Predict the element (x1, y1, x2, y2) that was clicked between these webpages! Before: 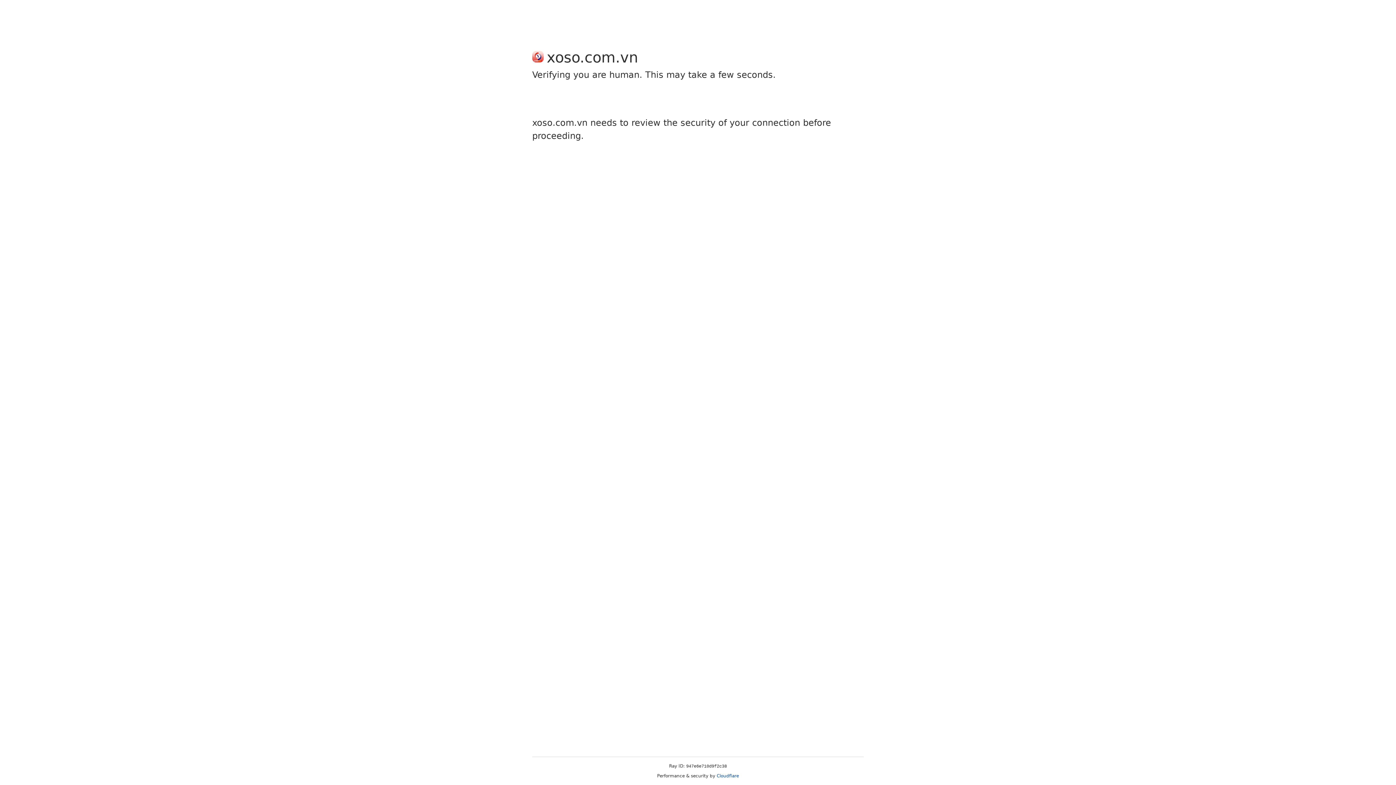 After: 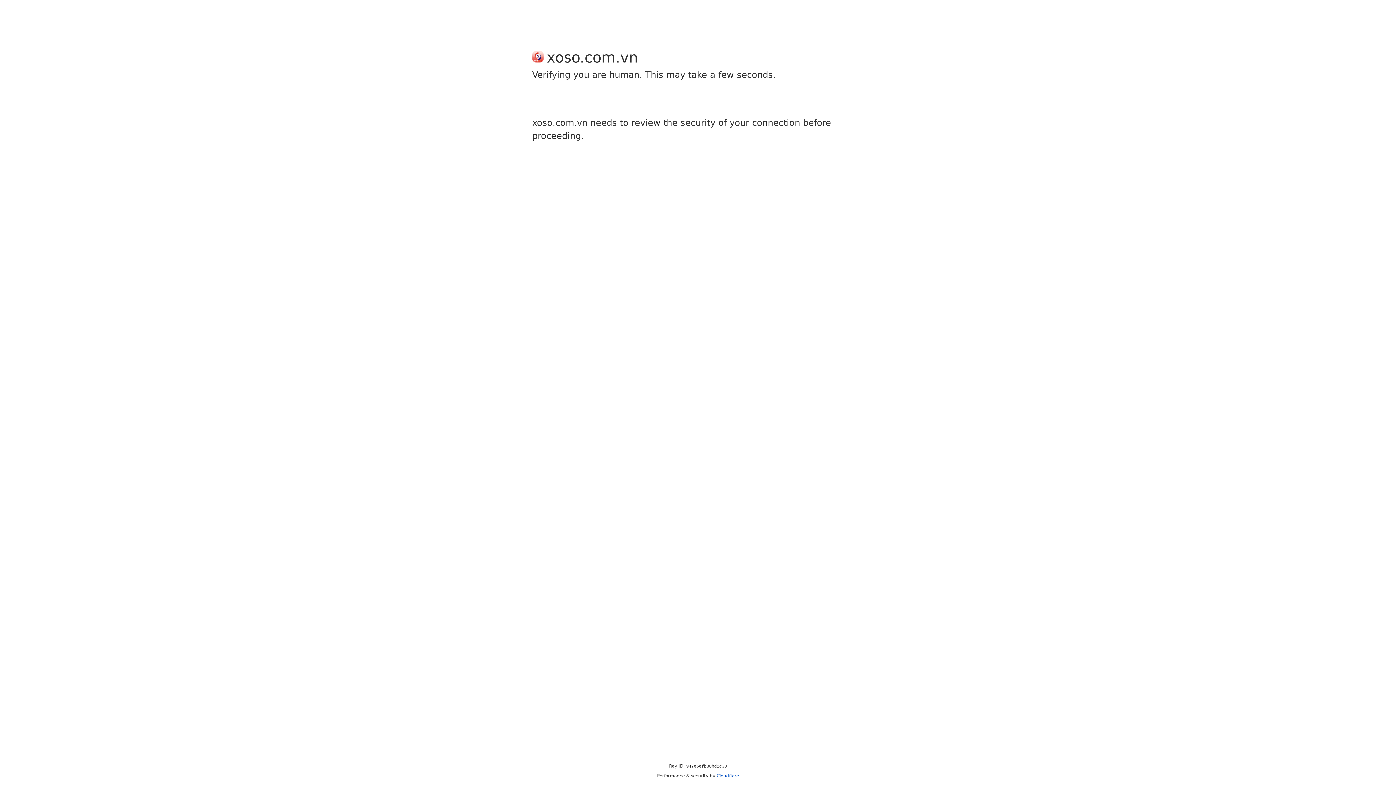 Action: label: Cloudflare bbox: (716, 773, 739, 778)